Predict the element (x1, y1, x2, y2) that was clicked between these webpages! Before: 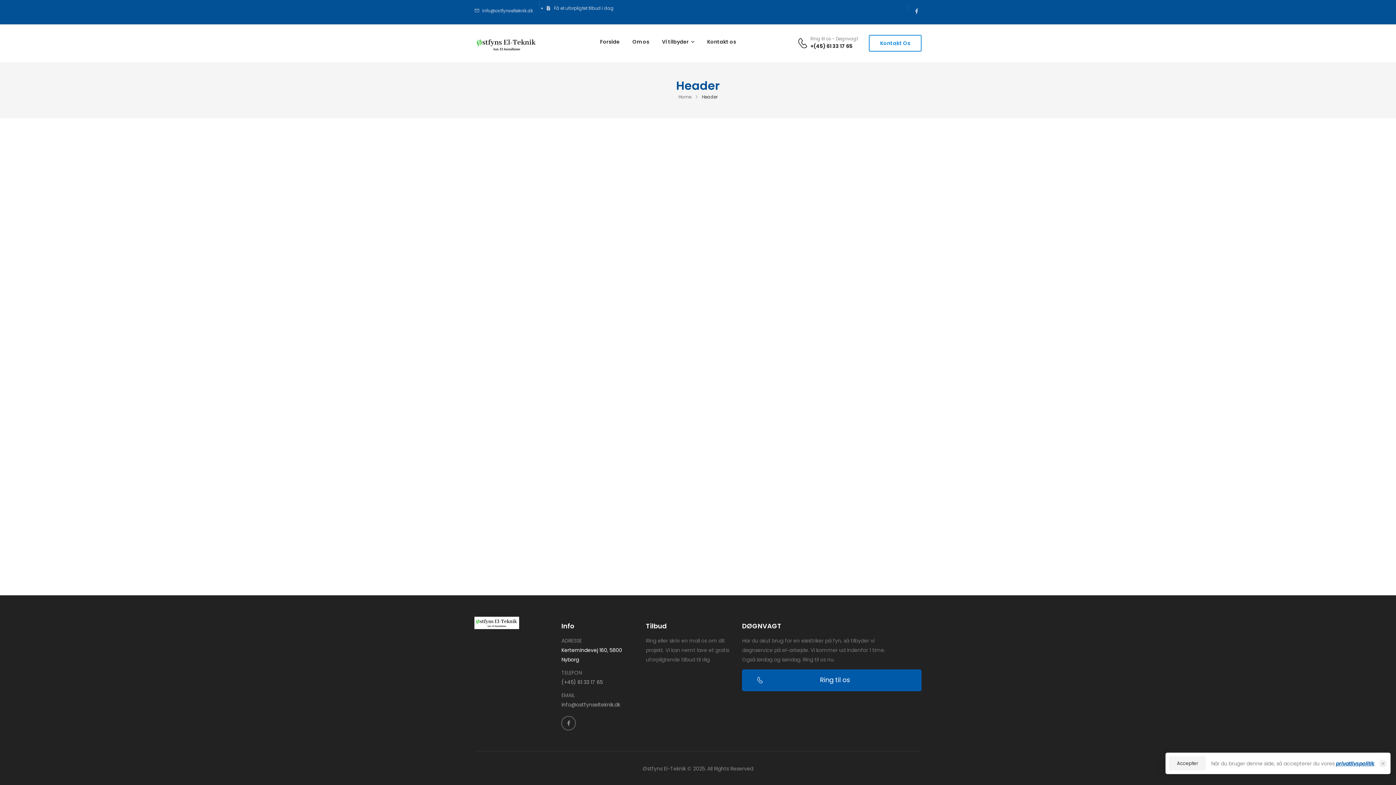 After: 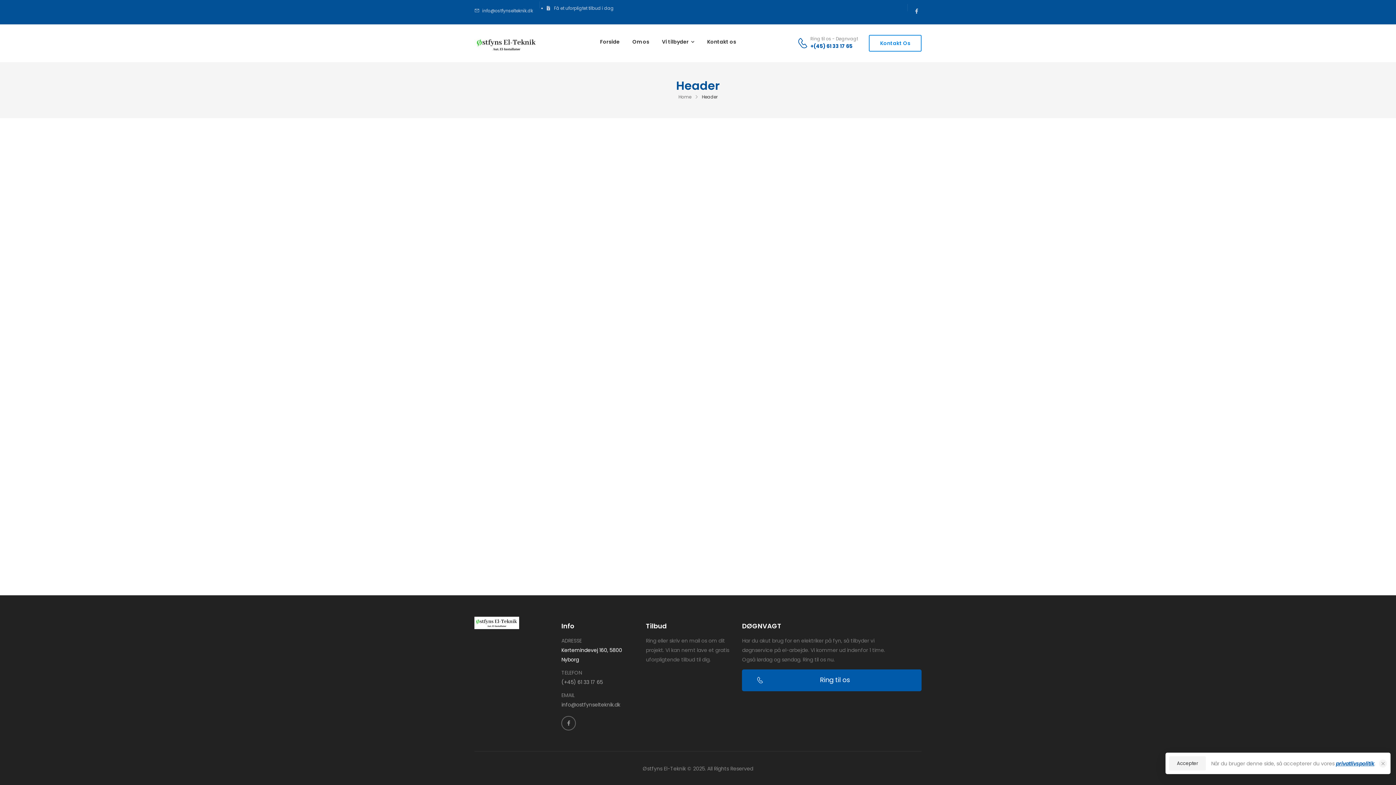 Action: bbox: (810, 42, 858, 50) label: +(45) 61 33 17 65